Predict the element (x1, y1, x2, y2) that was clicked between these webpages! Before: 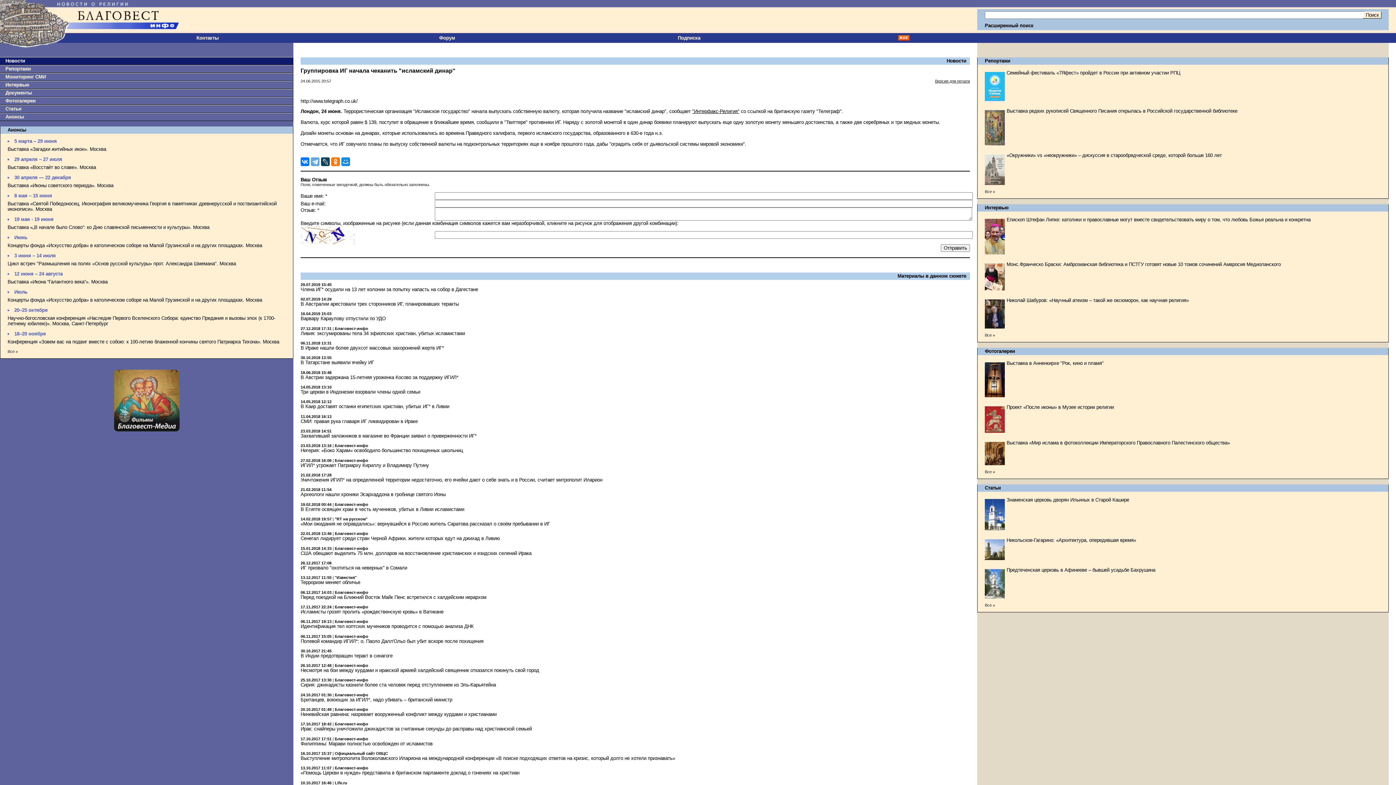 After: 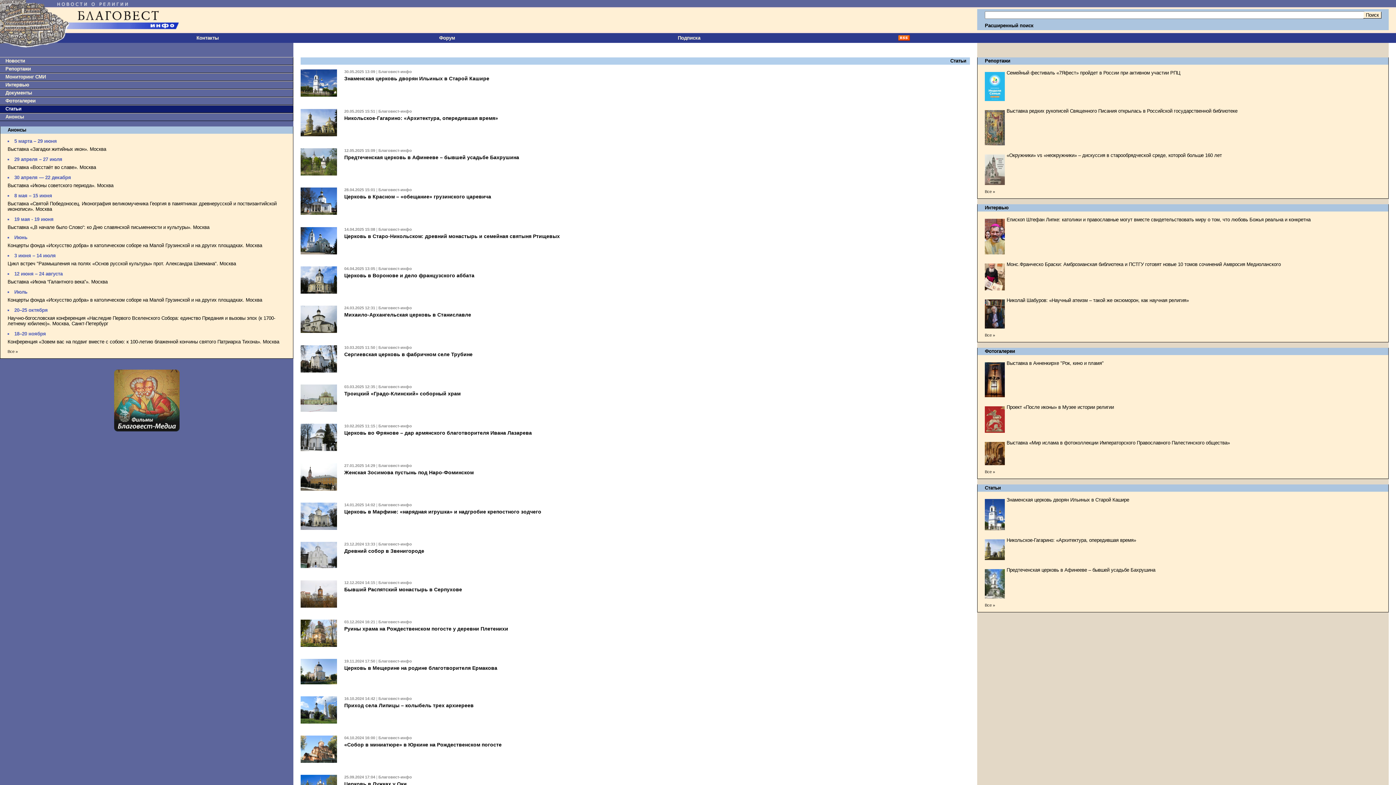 Action: bbox: (985, 485, 1001, 490) label: Статьи